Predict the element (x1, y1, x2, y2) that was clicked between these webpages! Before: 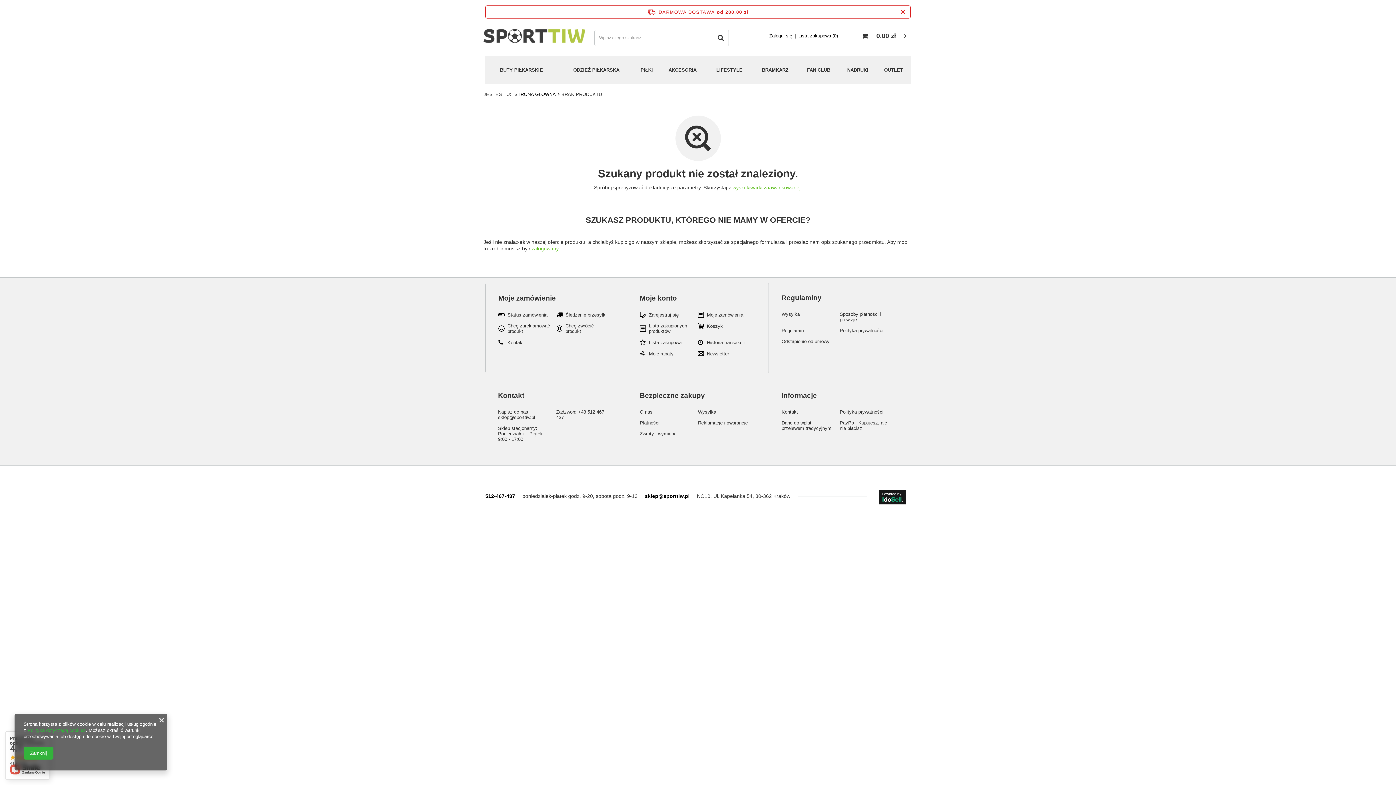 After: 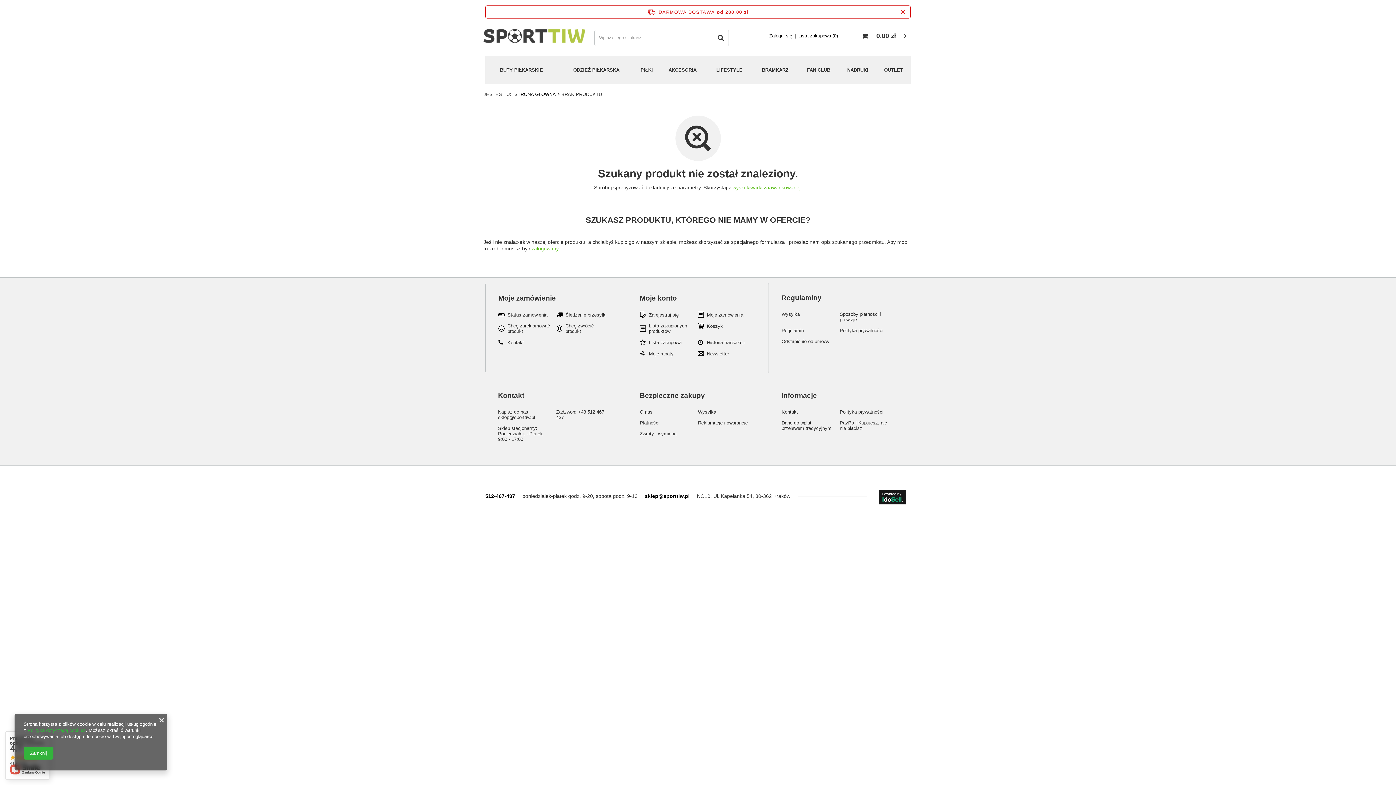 Action: bbox: (645, 493, 689, 499) label: sklep@sporttiw.pl